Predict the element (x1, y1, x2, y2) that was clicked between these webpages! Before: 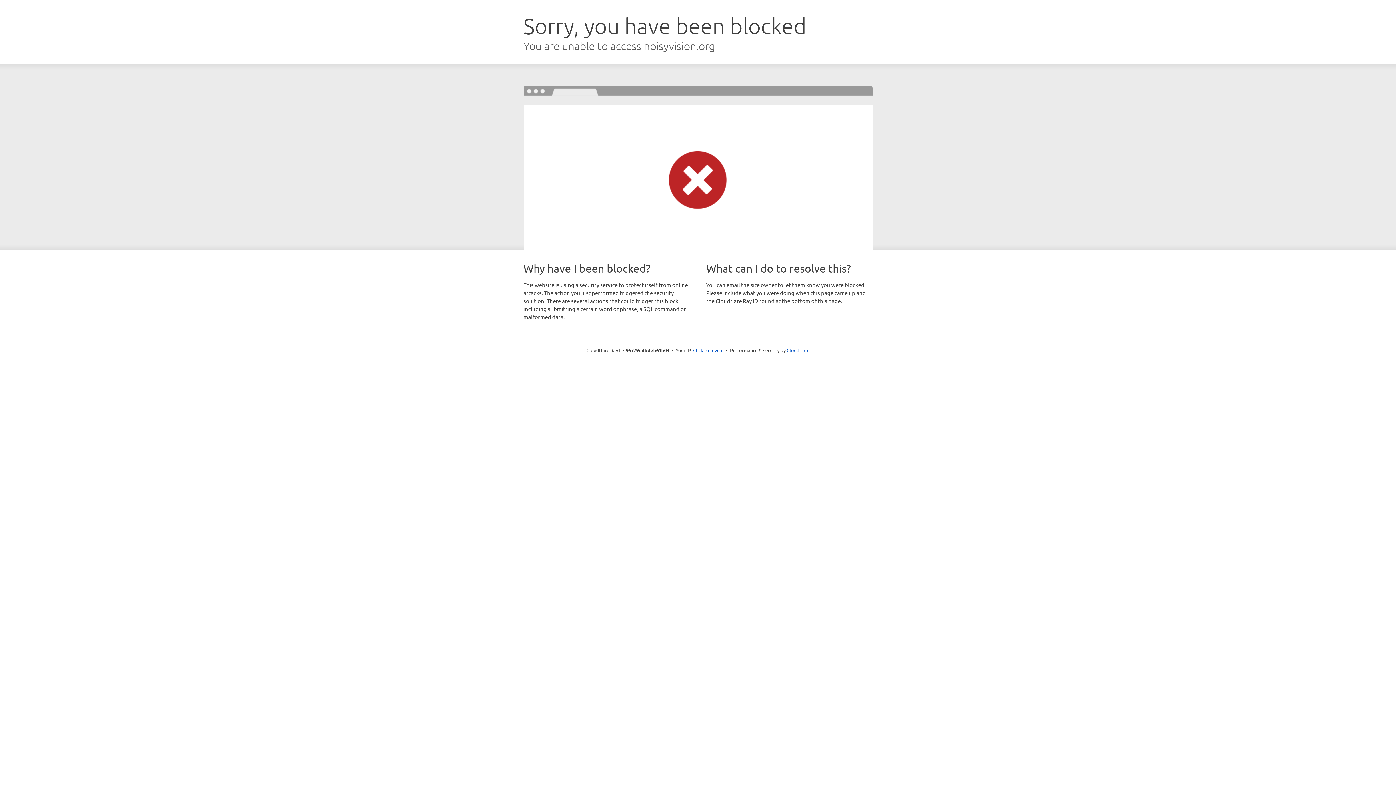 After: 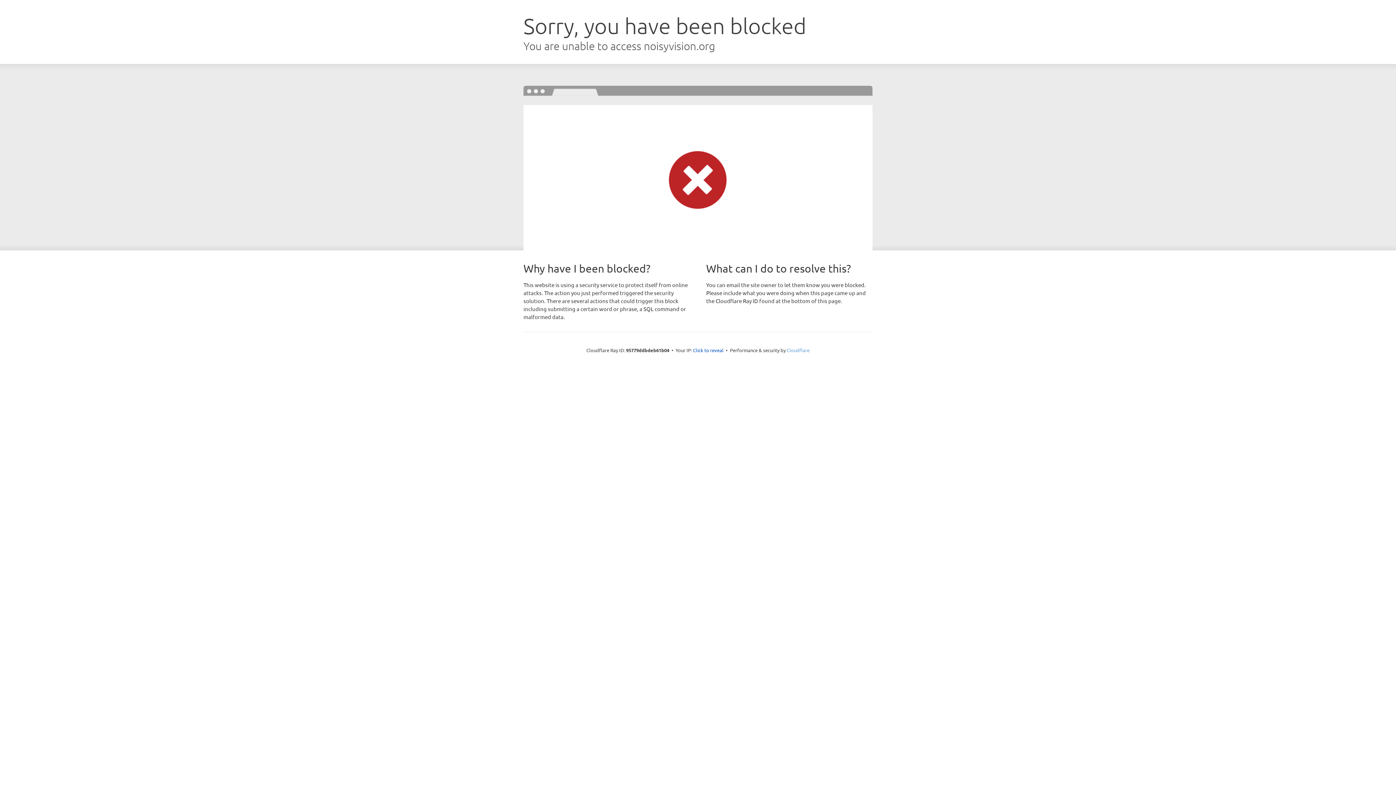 Action: bbox: (786, 347, 809, 353) label: Cloudflare